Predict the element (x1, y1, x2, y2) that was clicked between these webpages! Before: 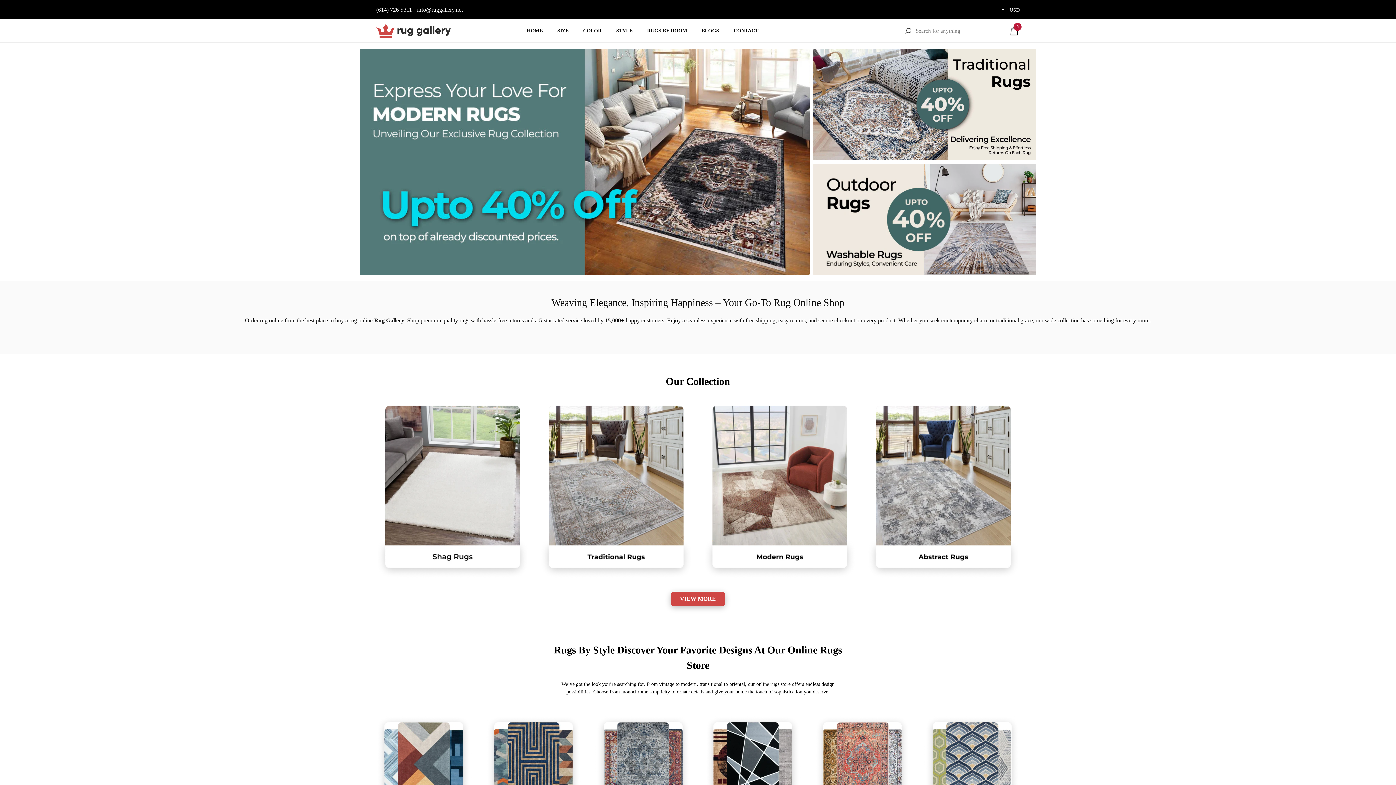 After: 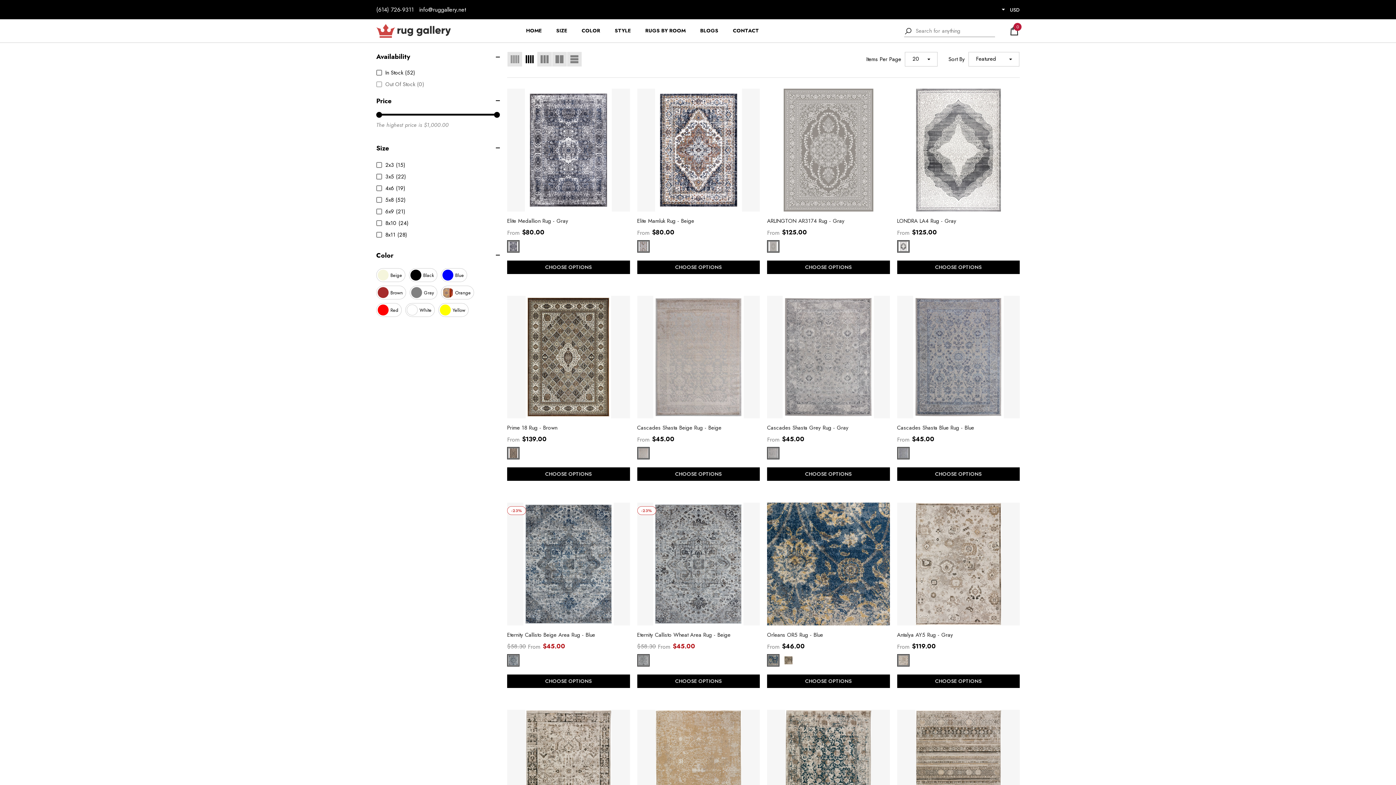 Action: bbox: (815, 716, 910, 827)